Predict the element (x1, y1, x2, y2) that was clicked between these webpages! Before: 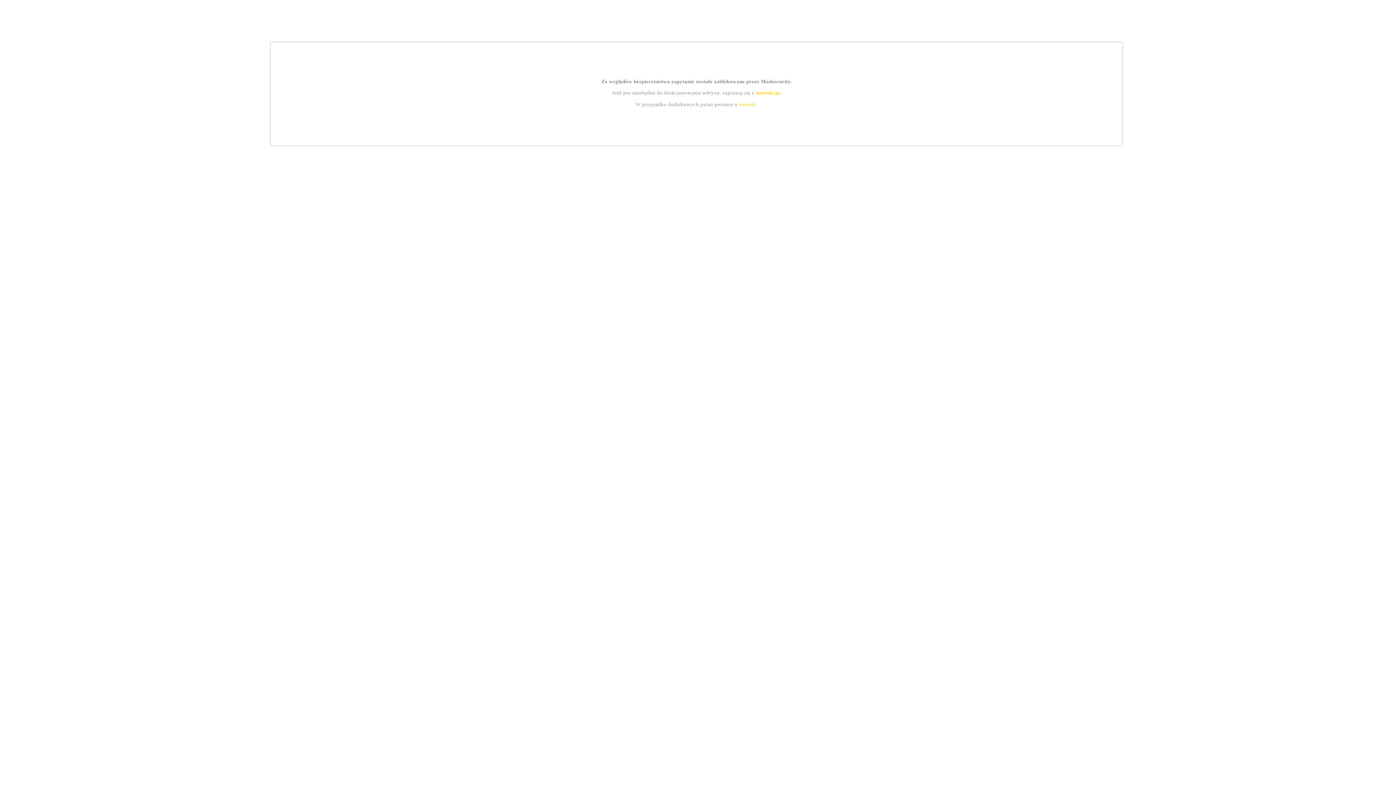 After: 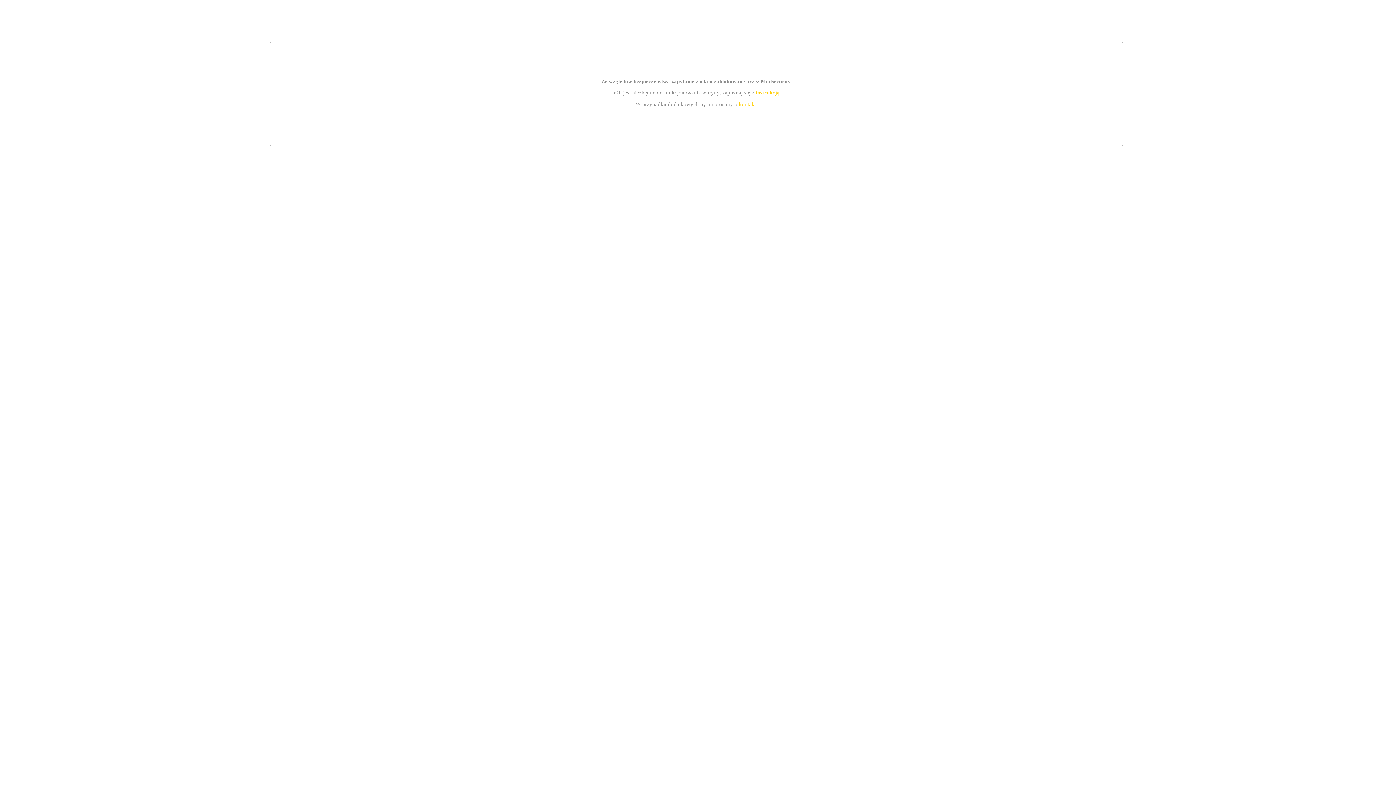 Action: bbox: (755, 89, 779, 95) label: instrukcją